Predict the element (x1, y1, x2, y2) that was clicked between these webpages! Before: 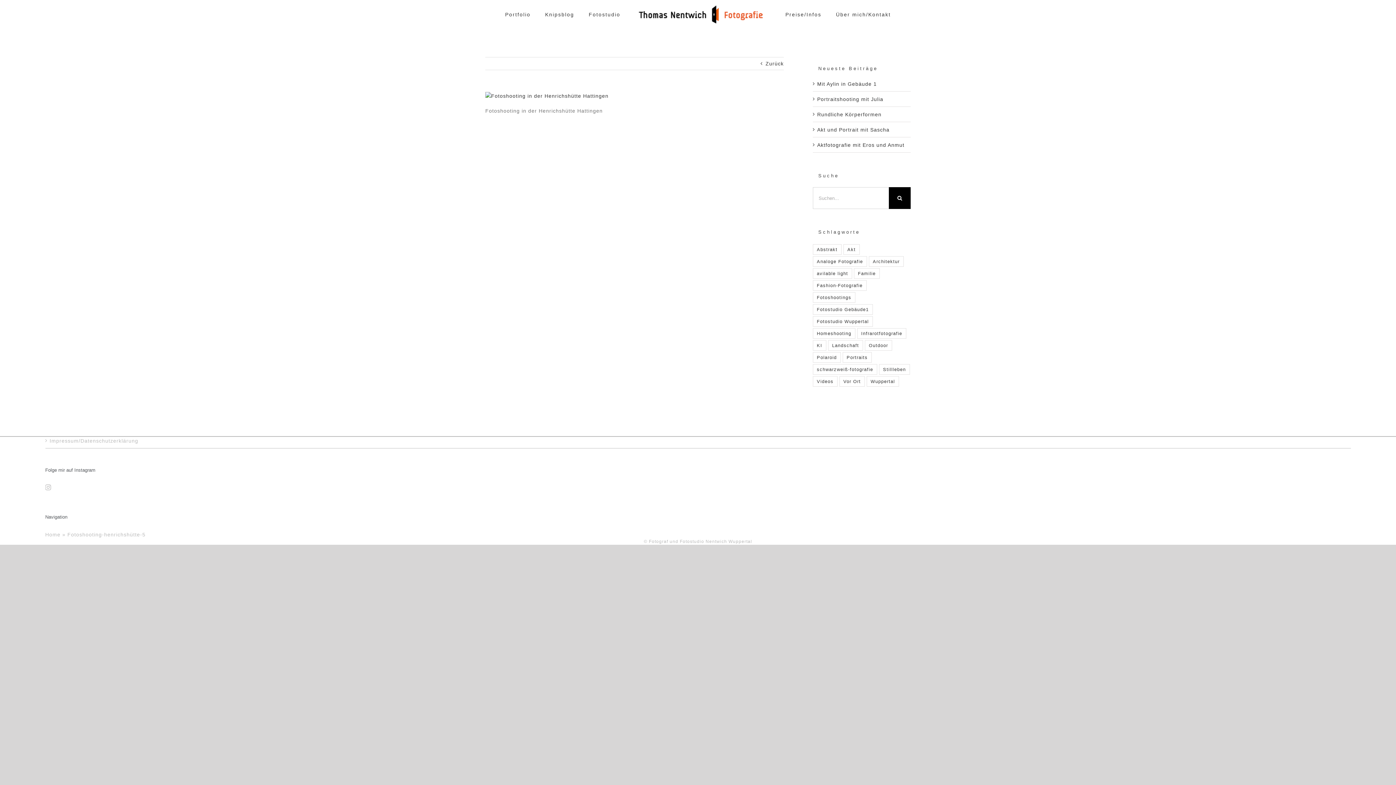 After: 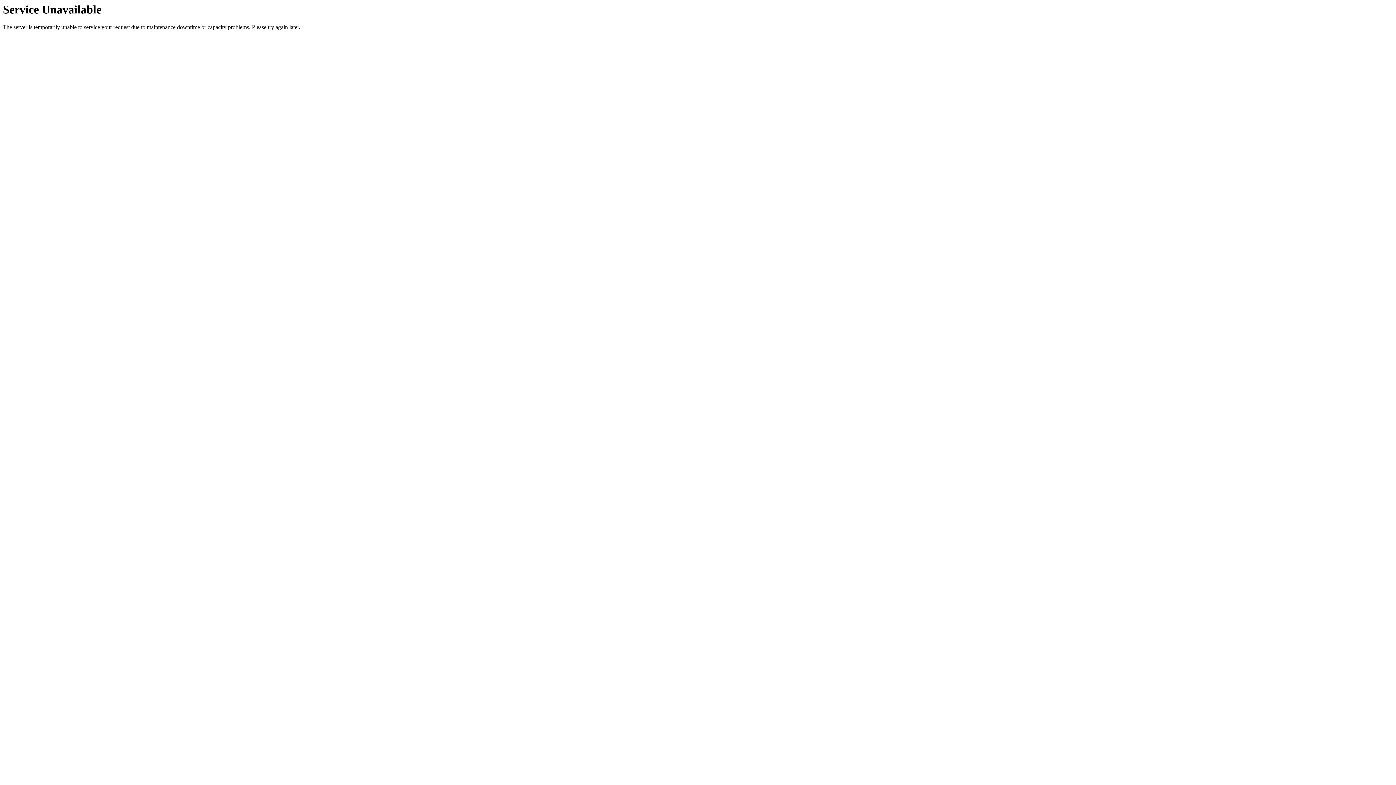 Action: bbox: (635, 5, 771, 23)